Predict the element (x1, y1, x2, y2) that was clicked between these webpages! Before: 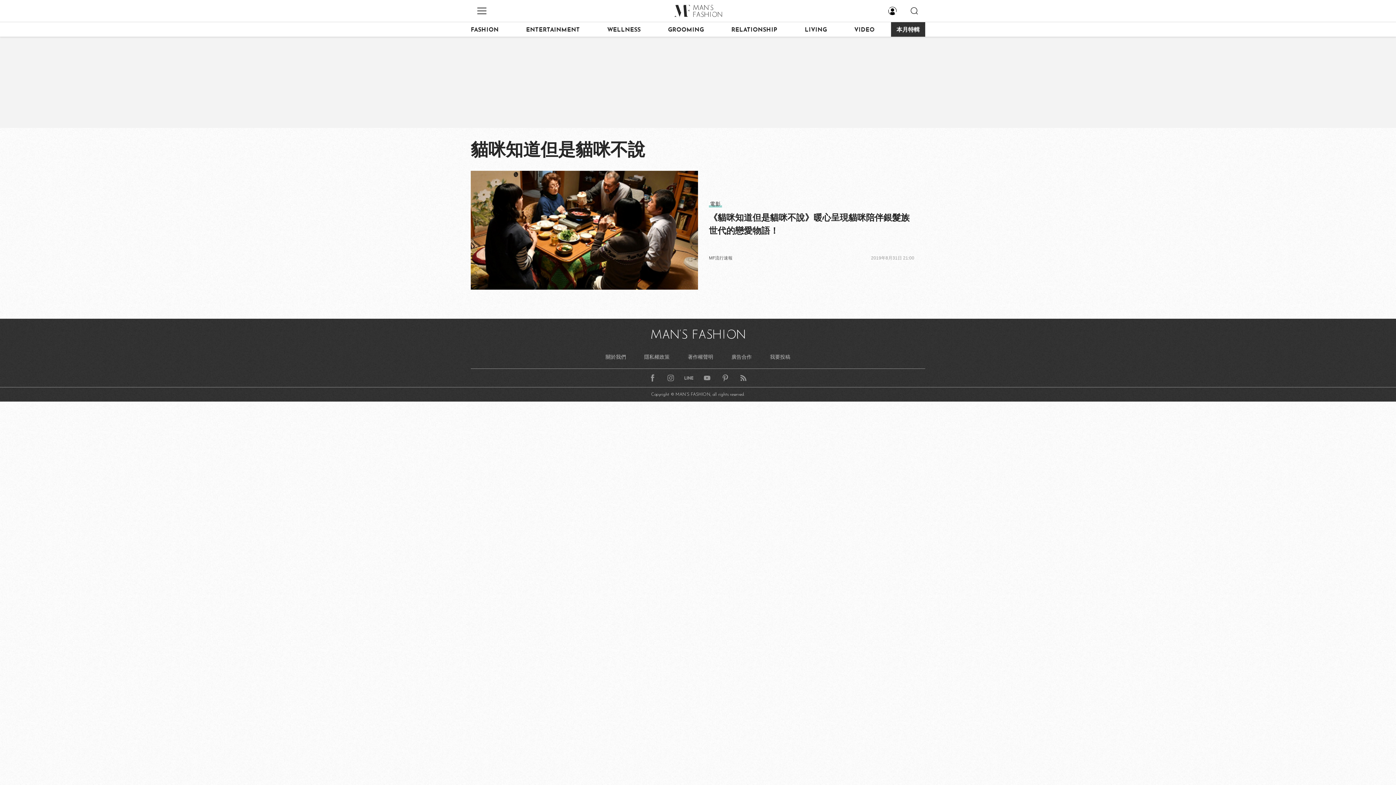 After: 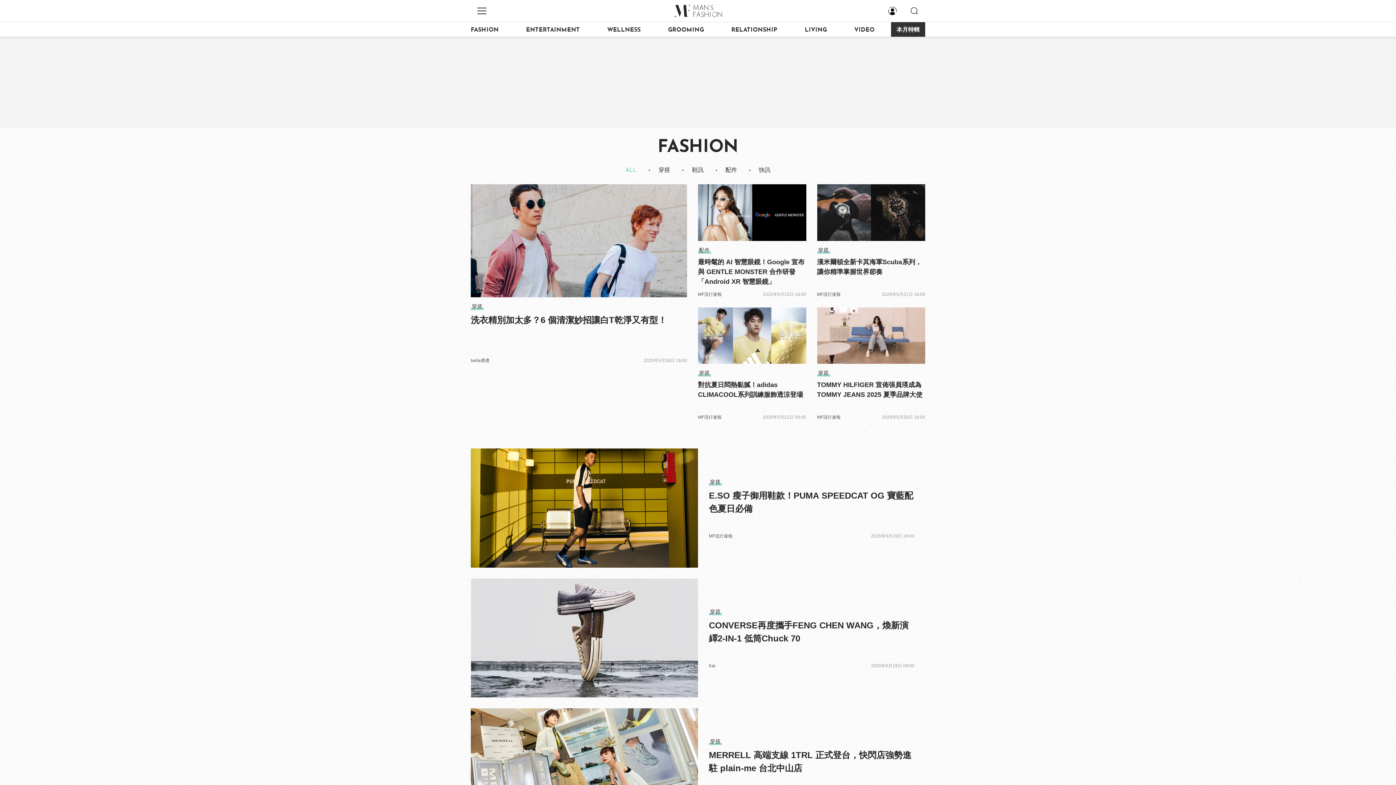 Action: label: FASHION bbox: (470, 22, 509, 36)